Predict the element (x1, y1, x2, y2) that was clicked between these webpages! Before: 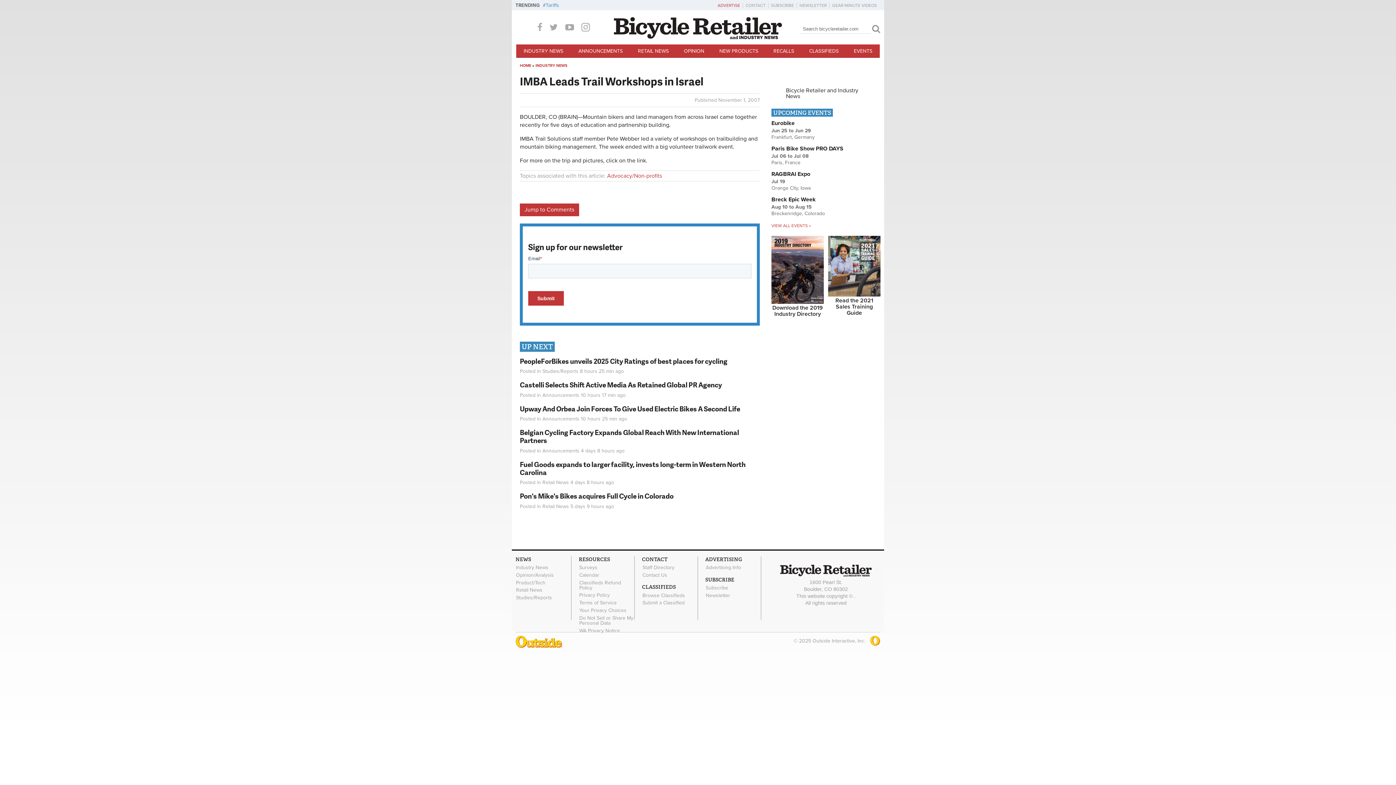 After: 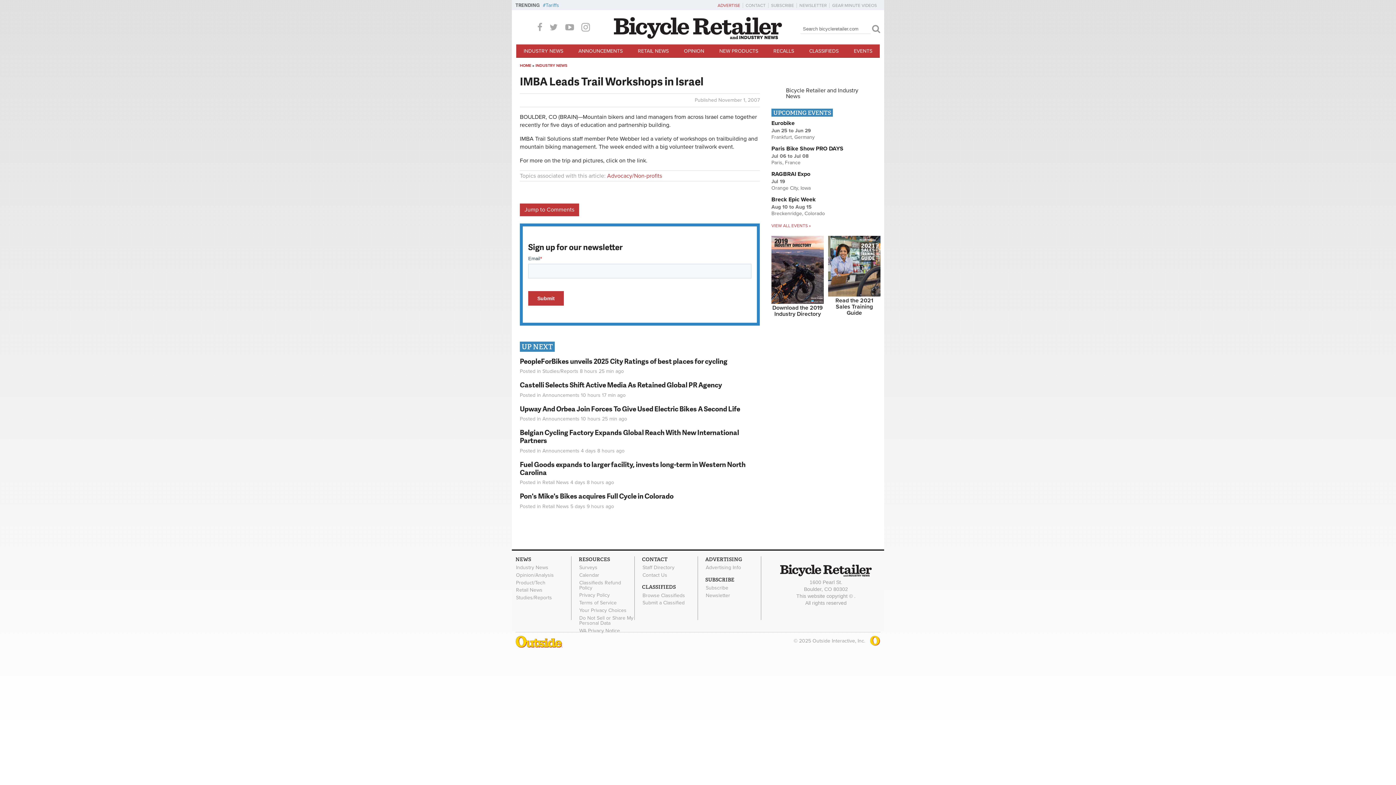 Action: bbox: (771, 334, 824, 341)